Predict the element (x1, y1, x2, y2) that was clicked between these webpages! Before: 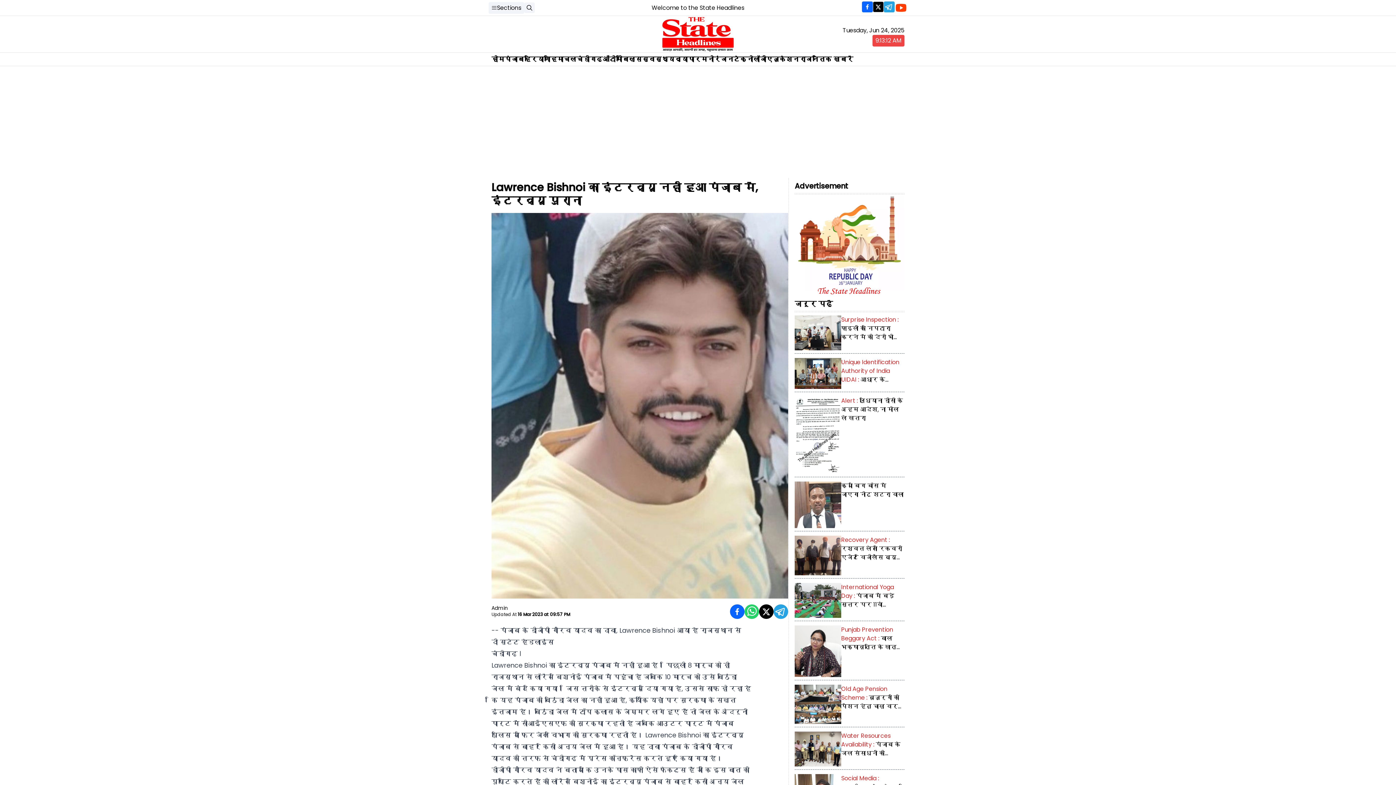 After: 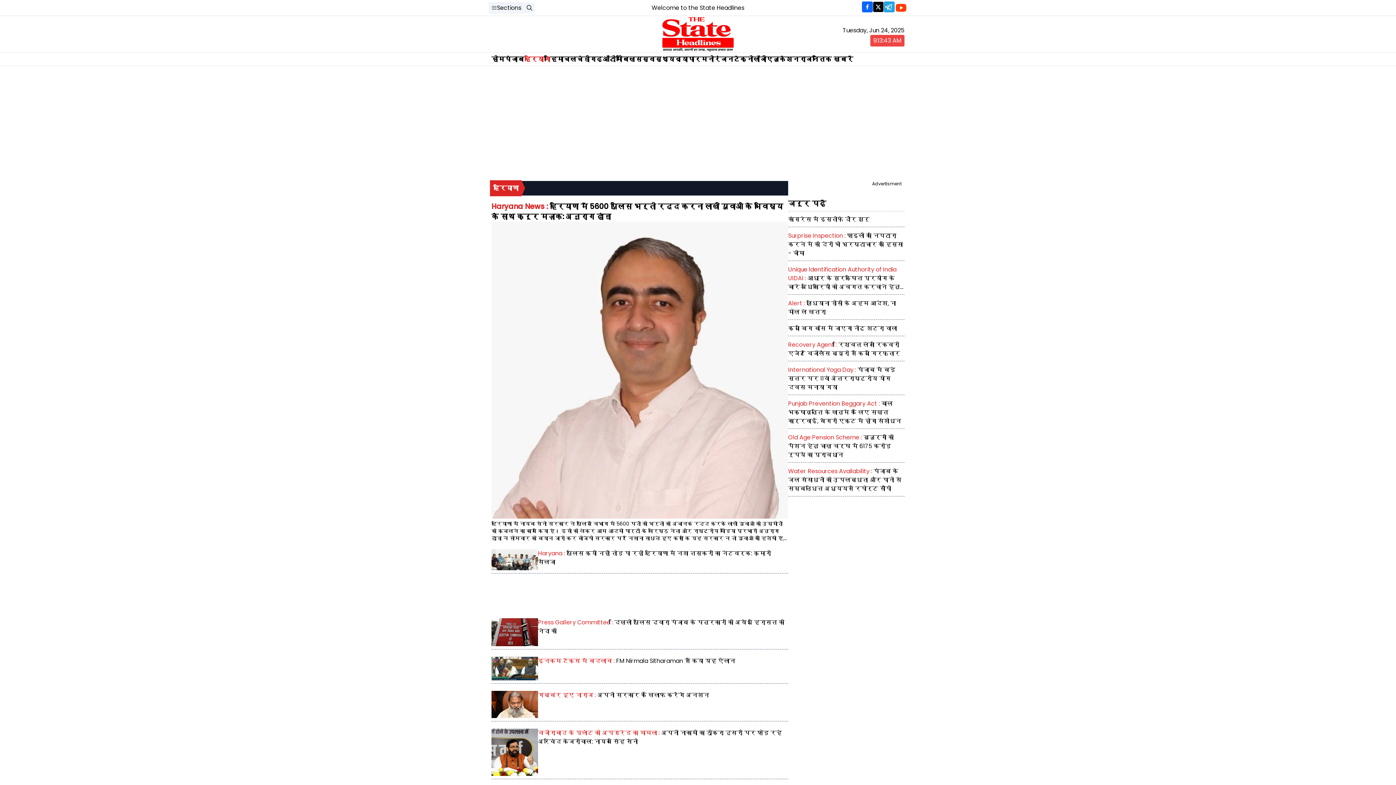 Action: label: हरियाणा bbox: (524, 54, 550, 64)